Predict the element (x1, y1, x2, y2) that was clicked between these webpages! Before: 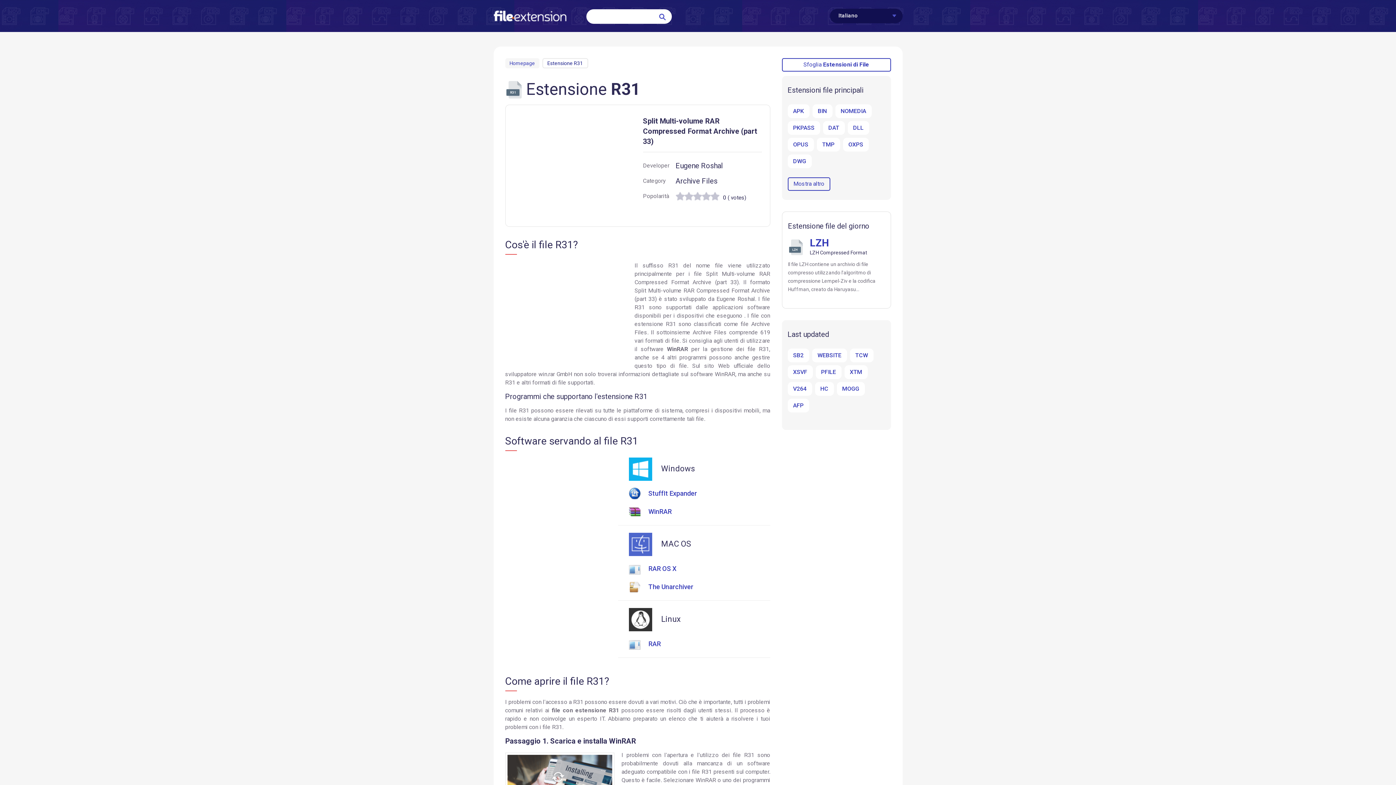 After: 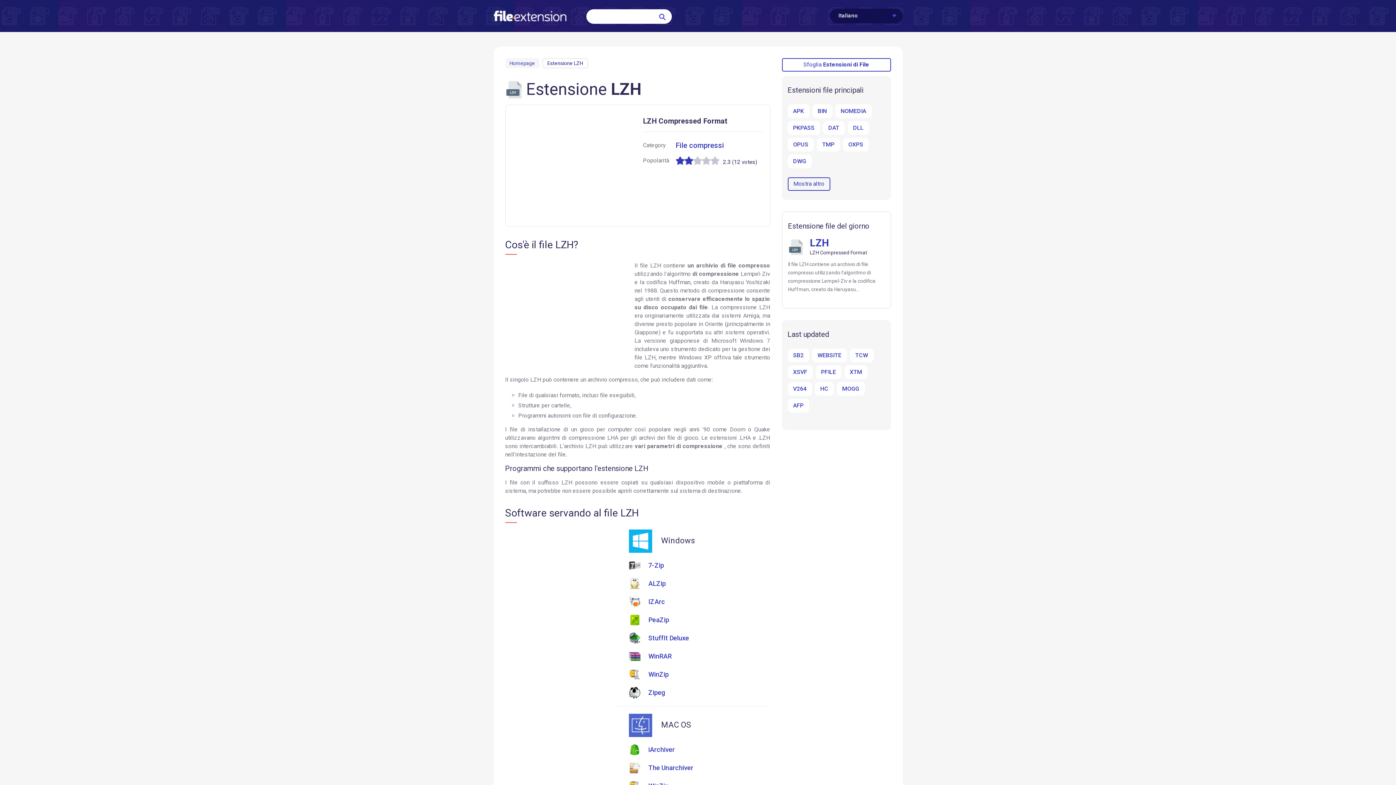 Action: bbox: (810, 237, 829, 249) label: LZH